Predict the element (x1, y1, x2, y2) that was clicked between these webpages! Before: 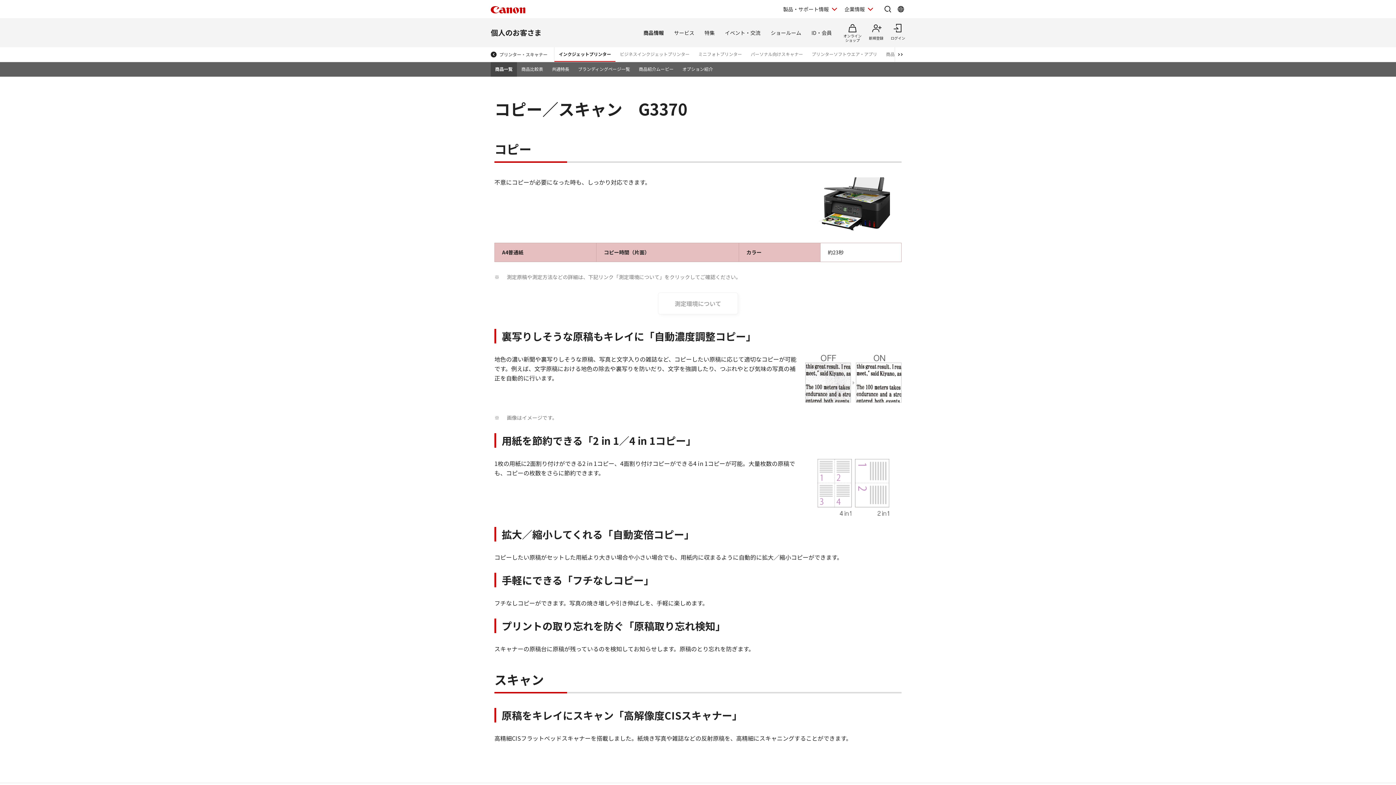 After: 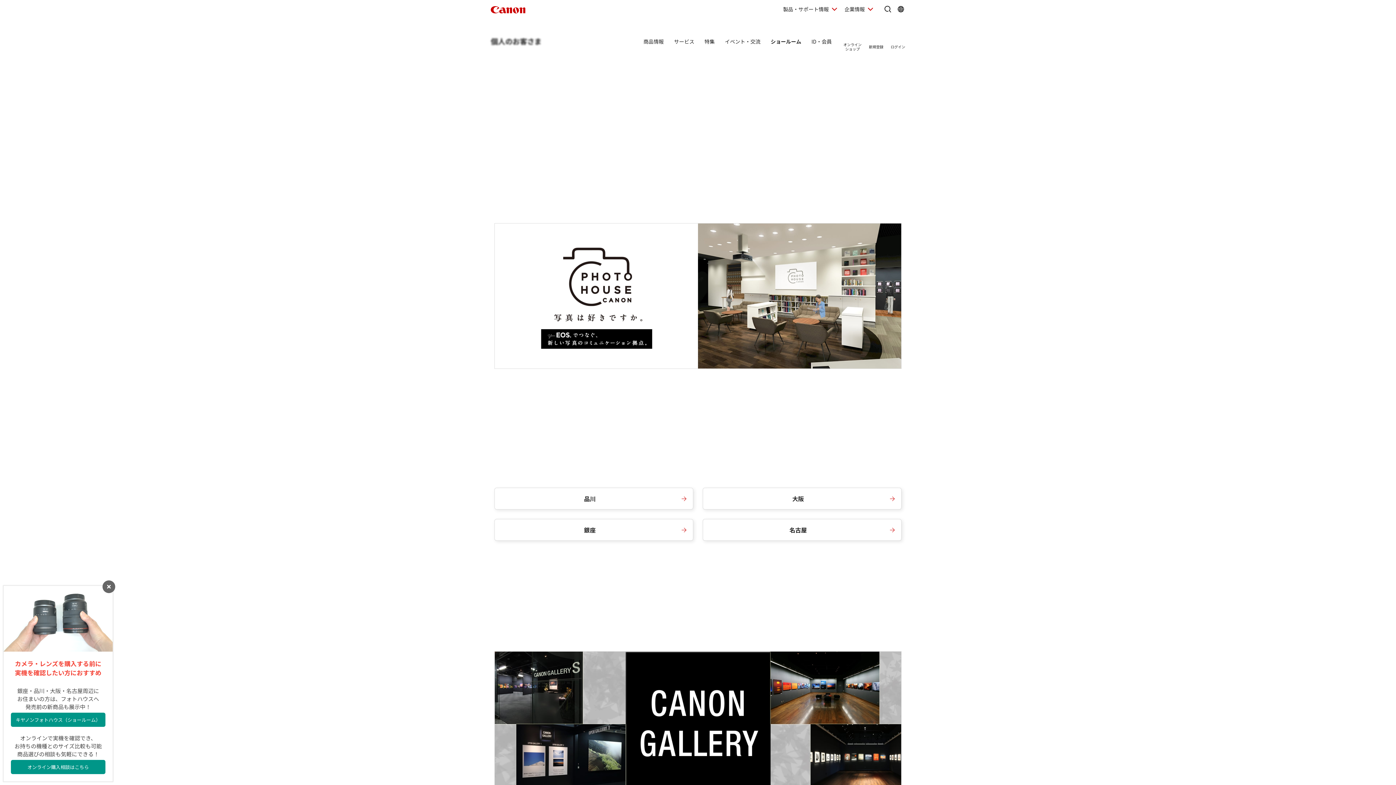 Action: label: ショールーム bbox: (768, 18, 804, 47)